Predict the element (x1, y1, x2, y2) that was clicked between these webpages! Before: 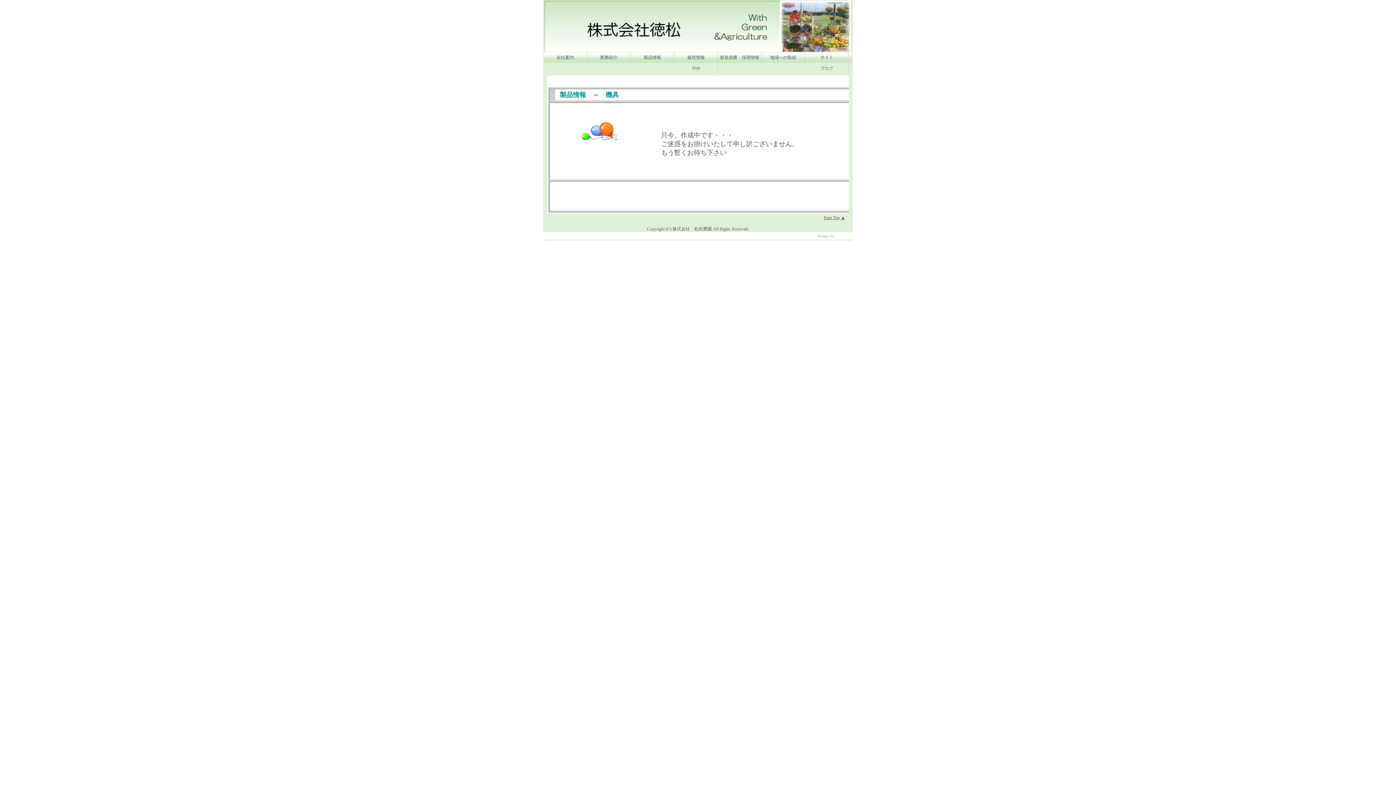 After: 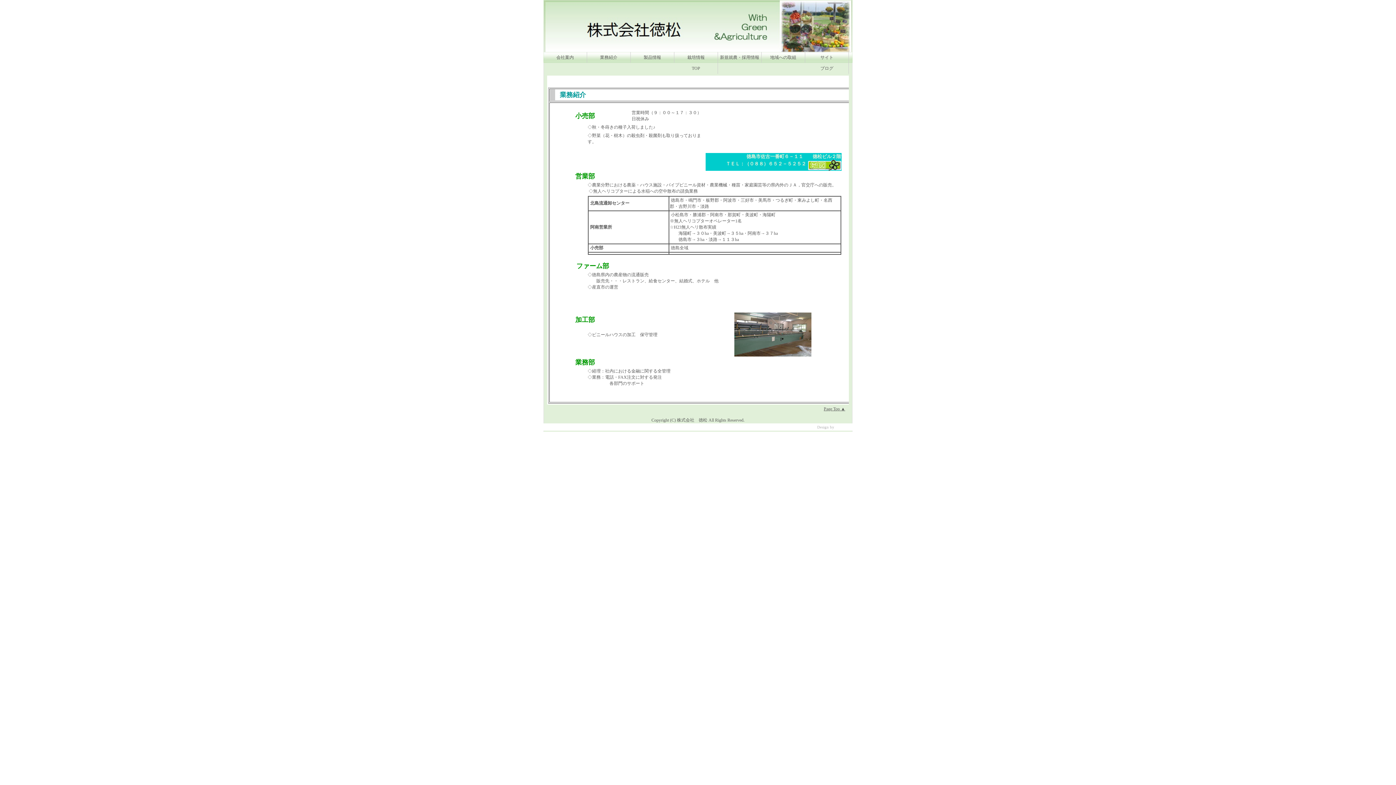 Action: bbox: (587, 52, 630, 62) label: 業務紹介